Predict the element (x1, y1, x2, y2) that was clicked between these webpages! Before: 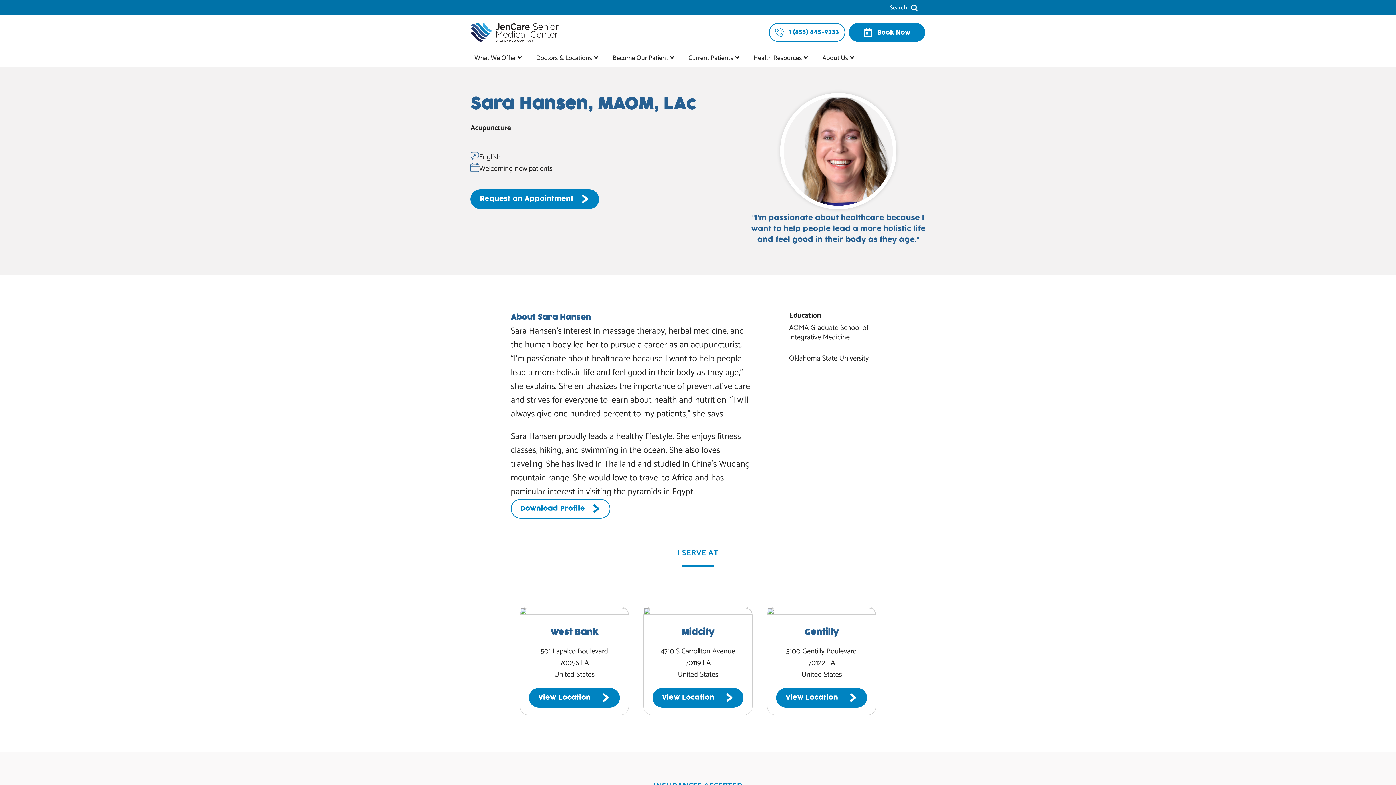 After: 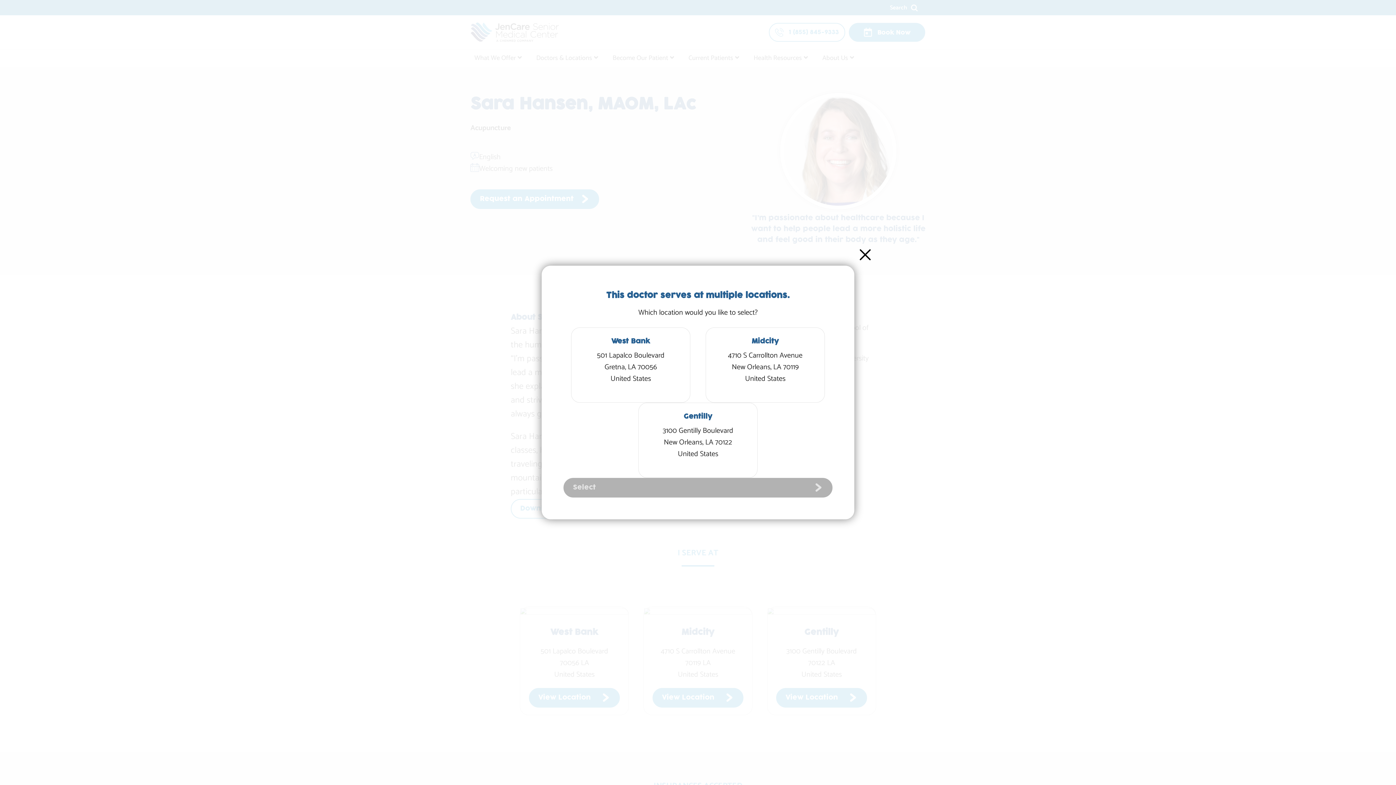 Action: label: Request an Appointment bbox: (470, 189, 599, 209)